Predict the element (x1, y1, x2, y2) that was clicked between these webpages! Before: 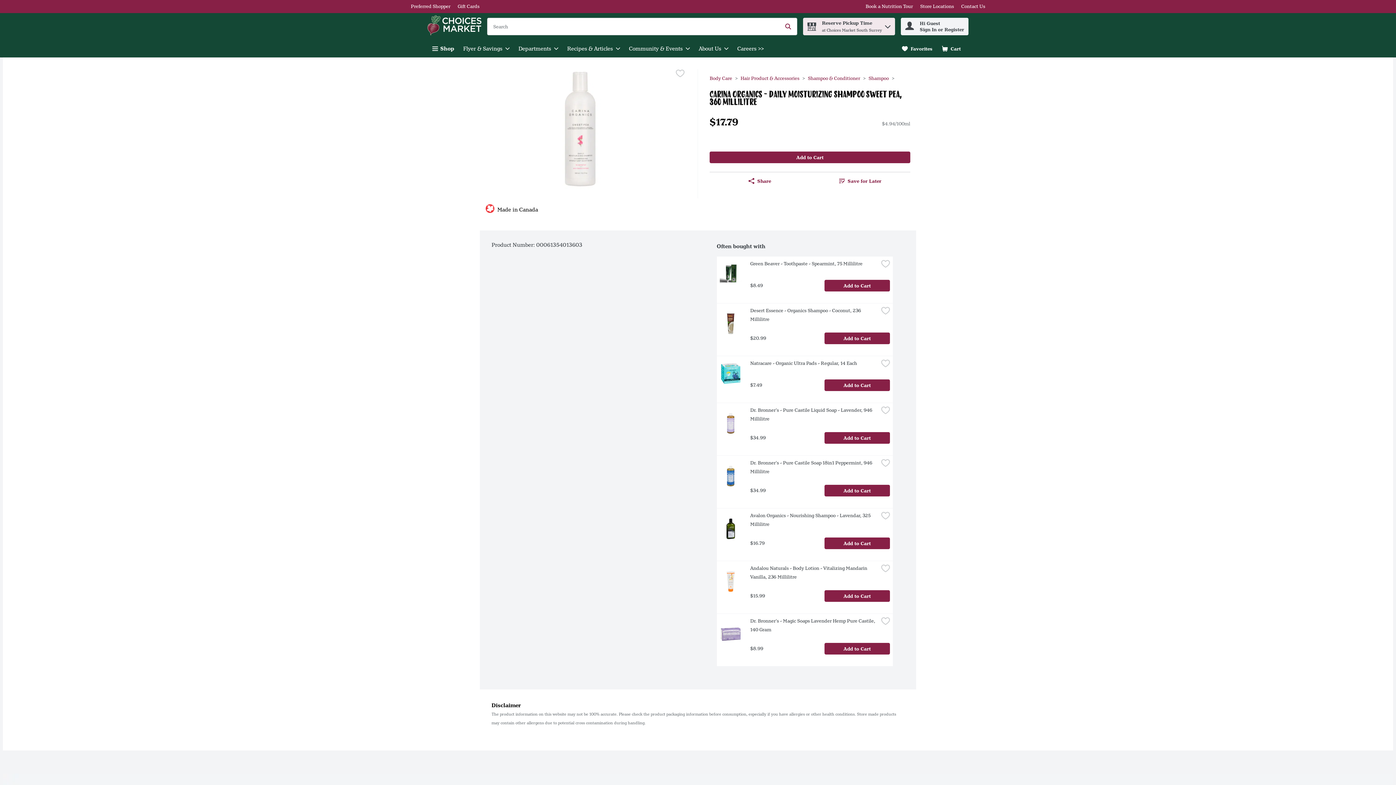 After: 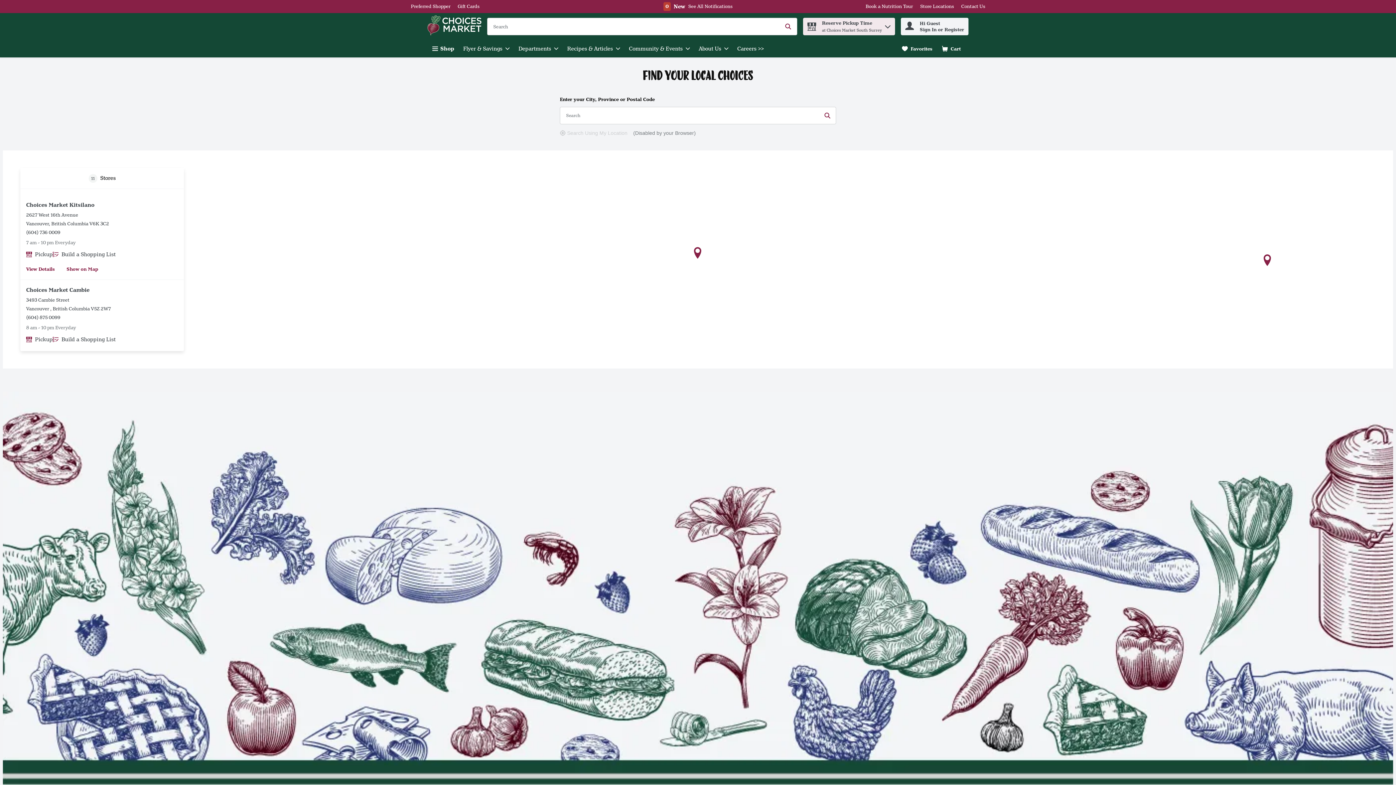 Action: label: Store Locations bbox: (920, 3, 954, 9)